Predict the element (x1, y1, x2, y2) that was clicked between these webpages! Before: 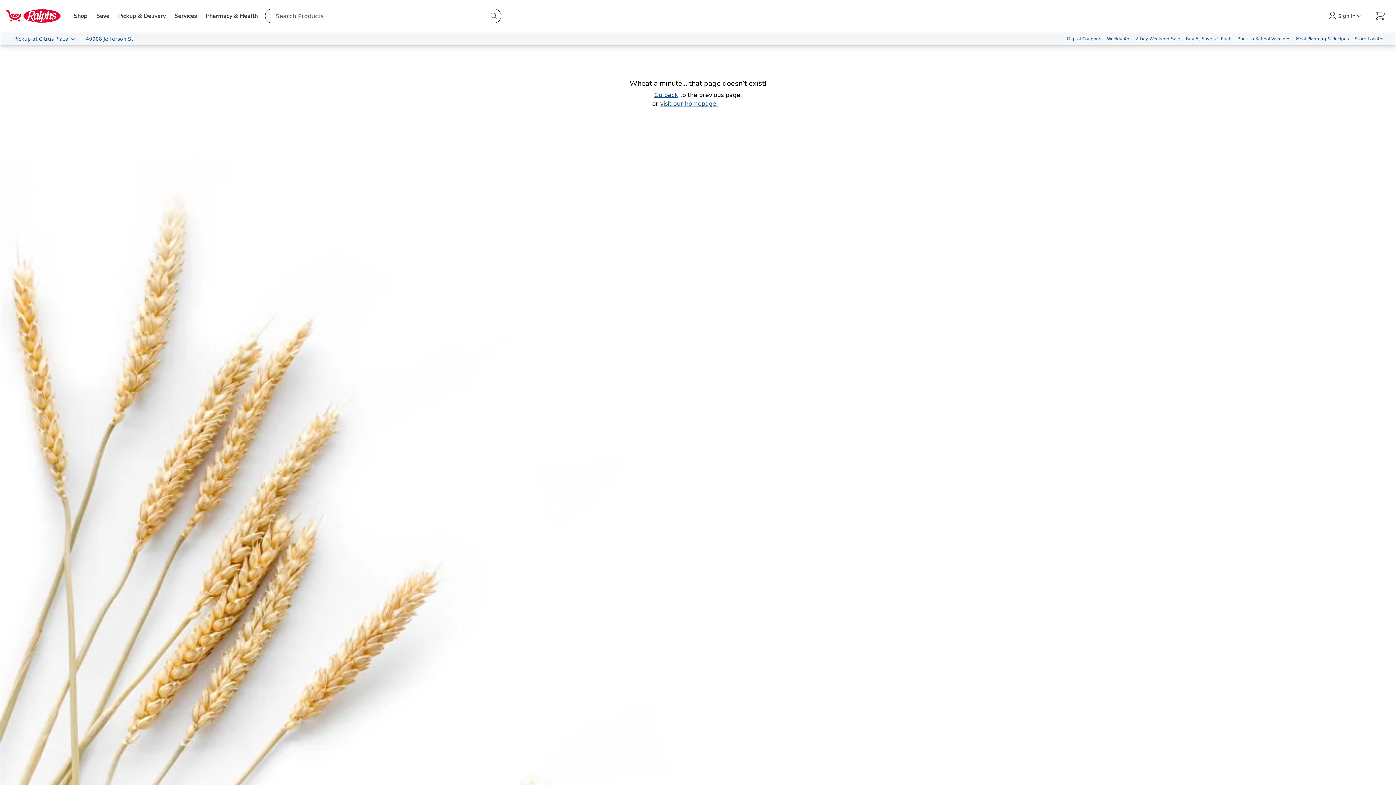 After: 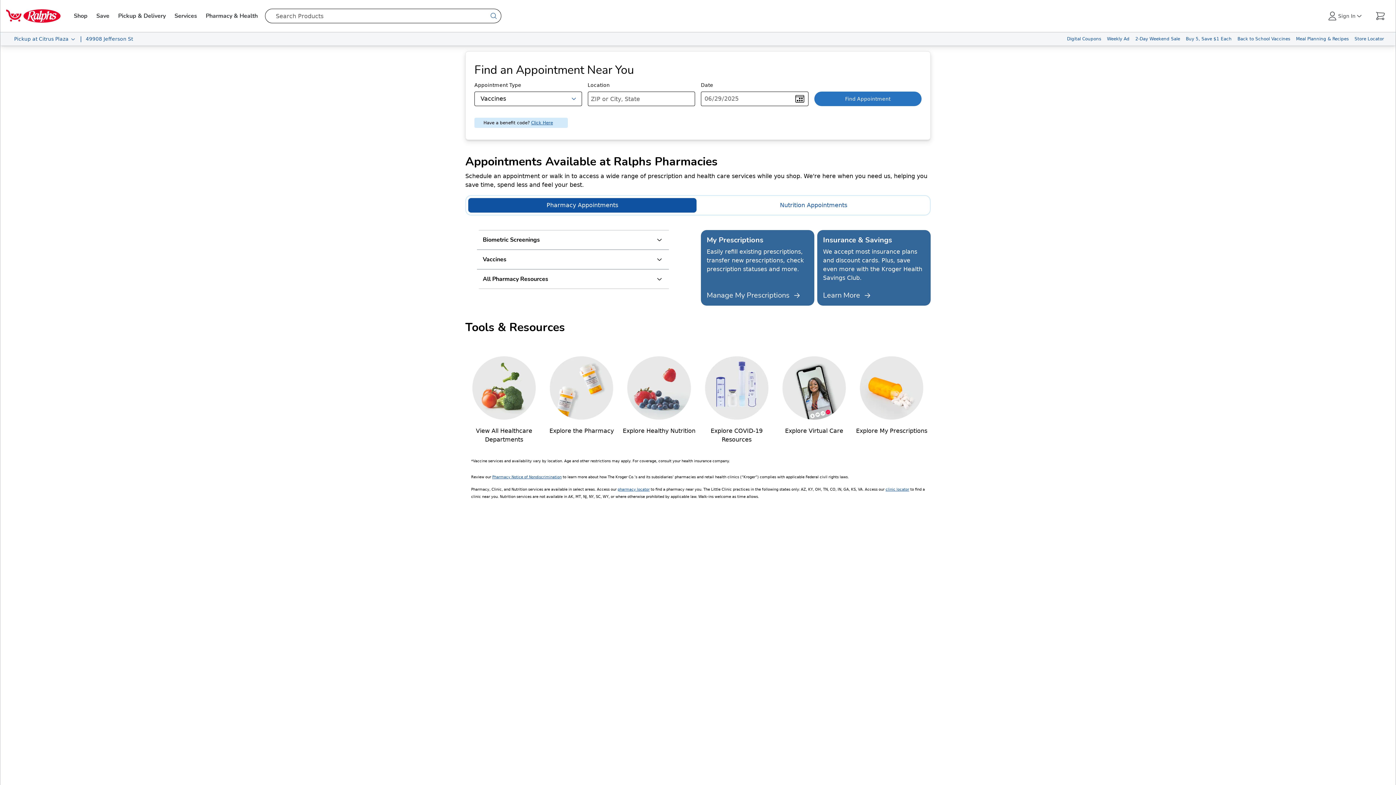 Action: label: Back to School Vaccines bbox: (1234, 32, 1293, 45)